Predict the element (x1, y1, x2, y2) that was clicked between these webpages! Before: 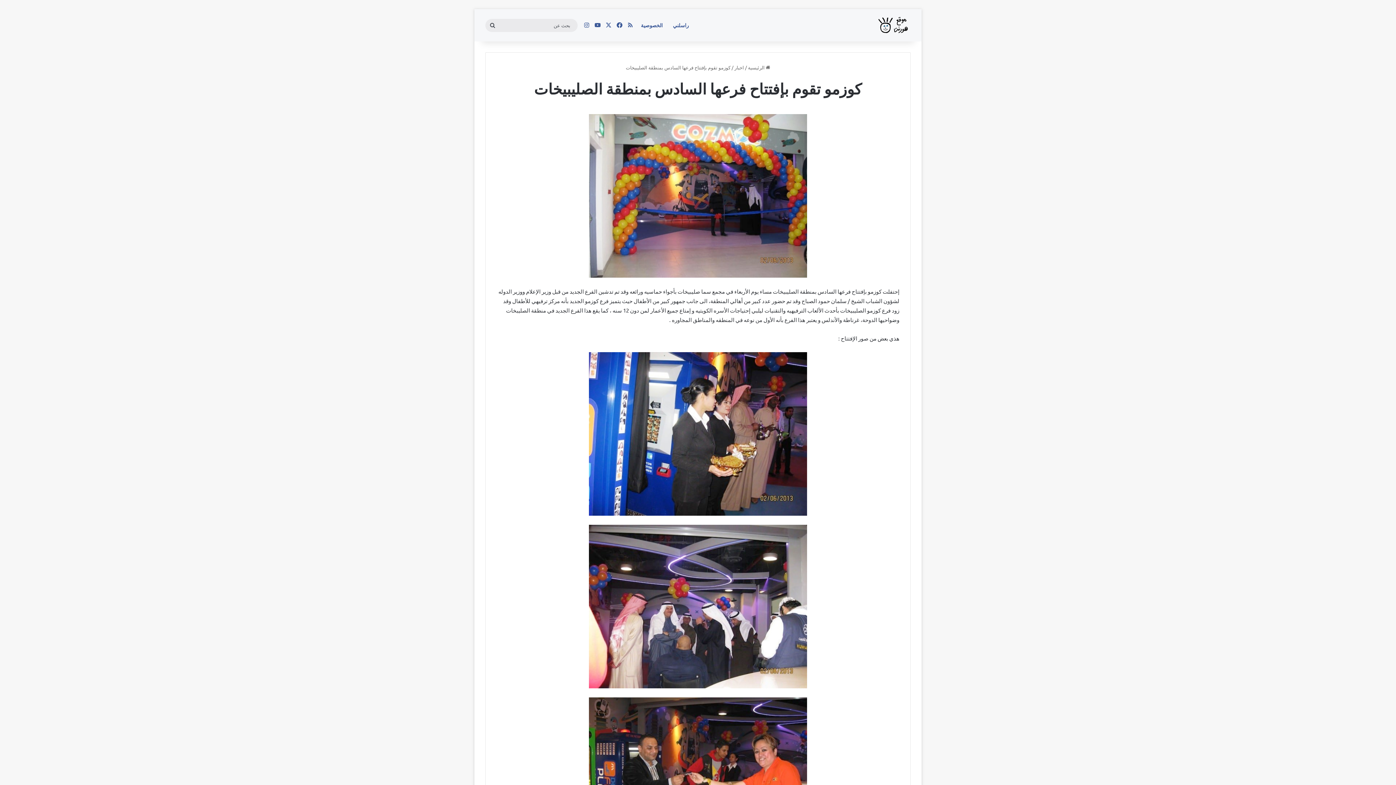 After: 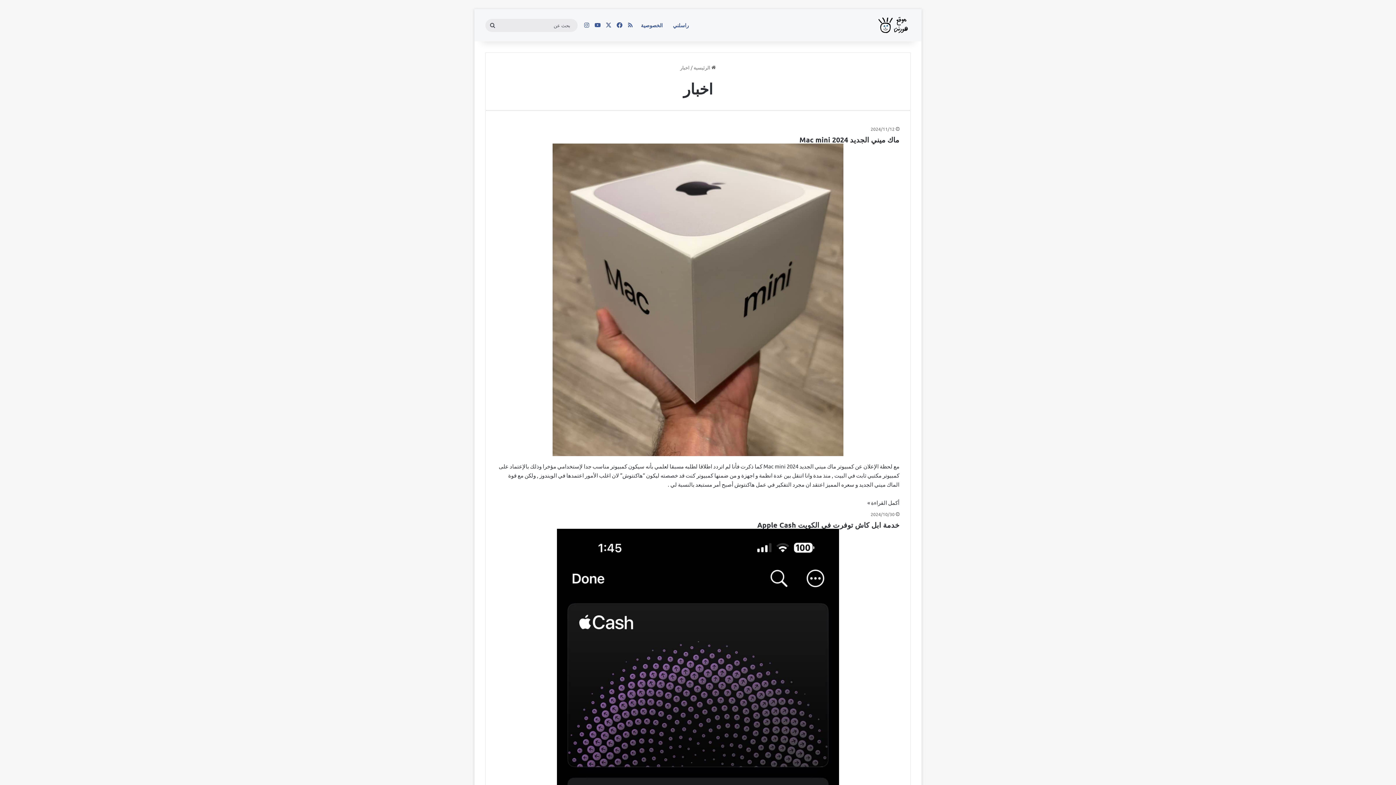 Action: bbox: (734, 64, 744, 70) label: اخبار